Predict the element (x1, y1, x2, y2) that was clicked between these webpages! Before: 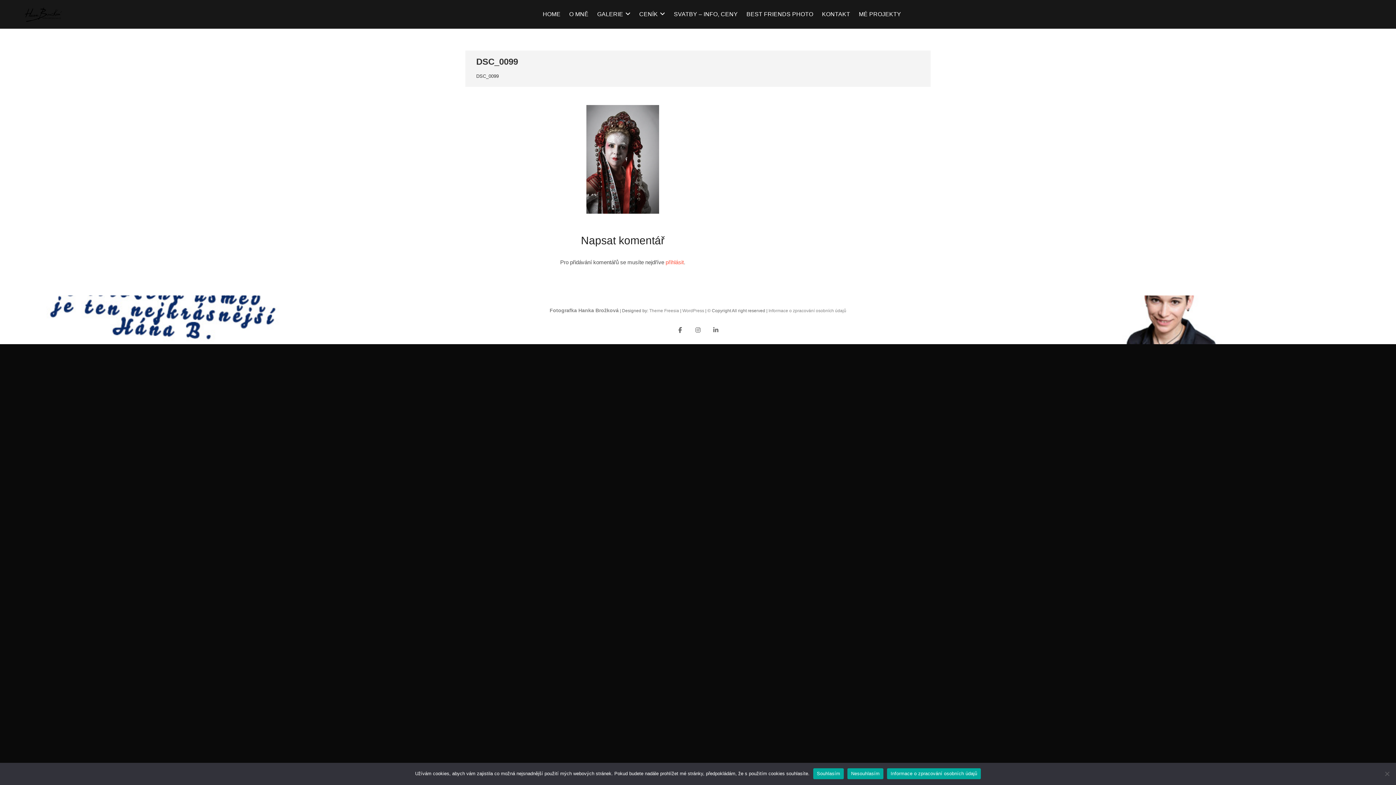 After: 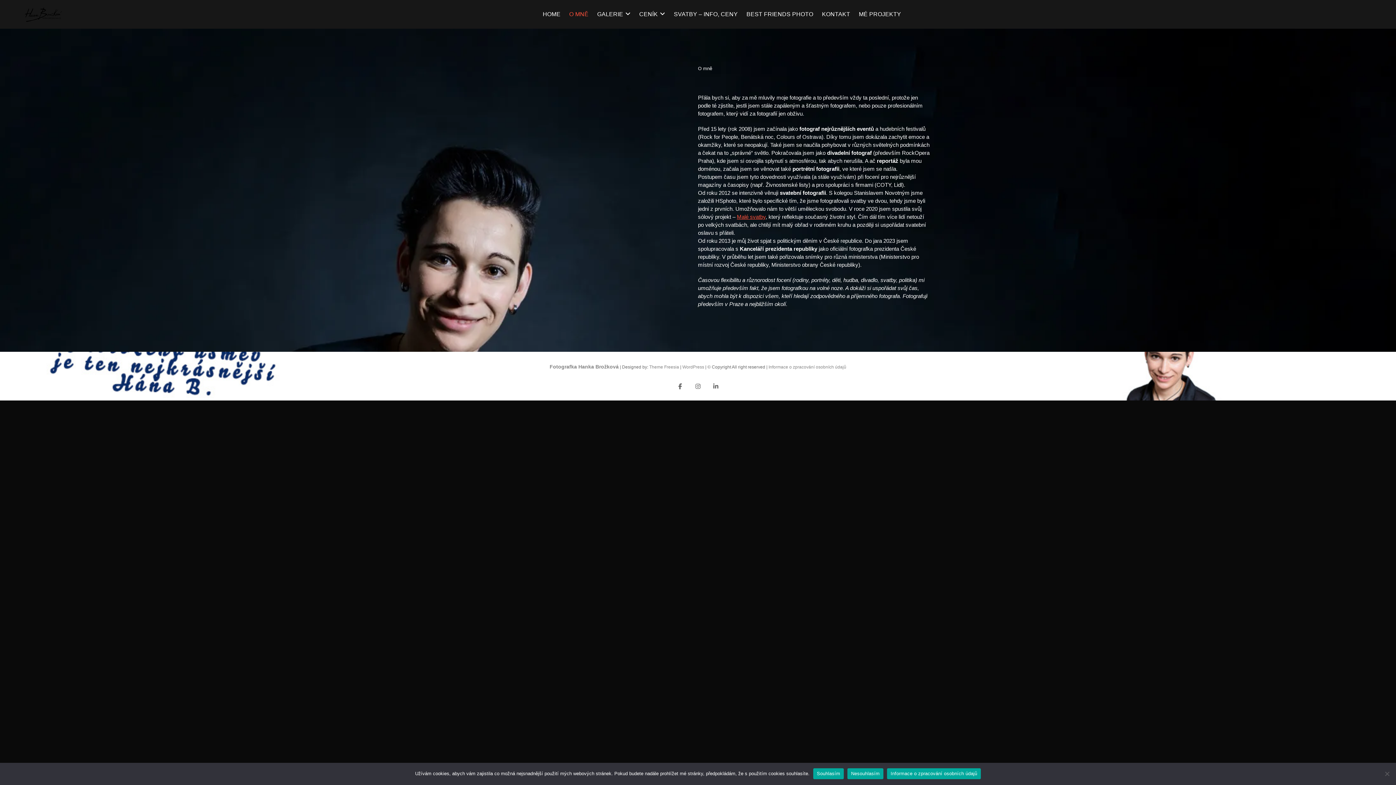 Action: label: O MNĚ bbox: (565, 5, 592, 23)